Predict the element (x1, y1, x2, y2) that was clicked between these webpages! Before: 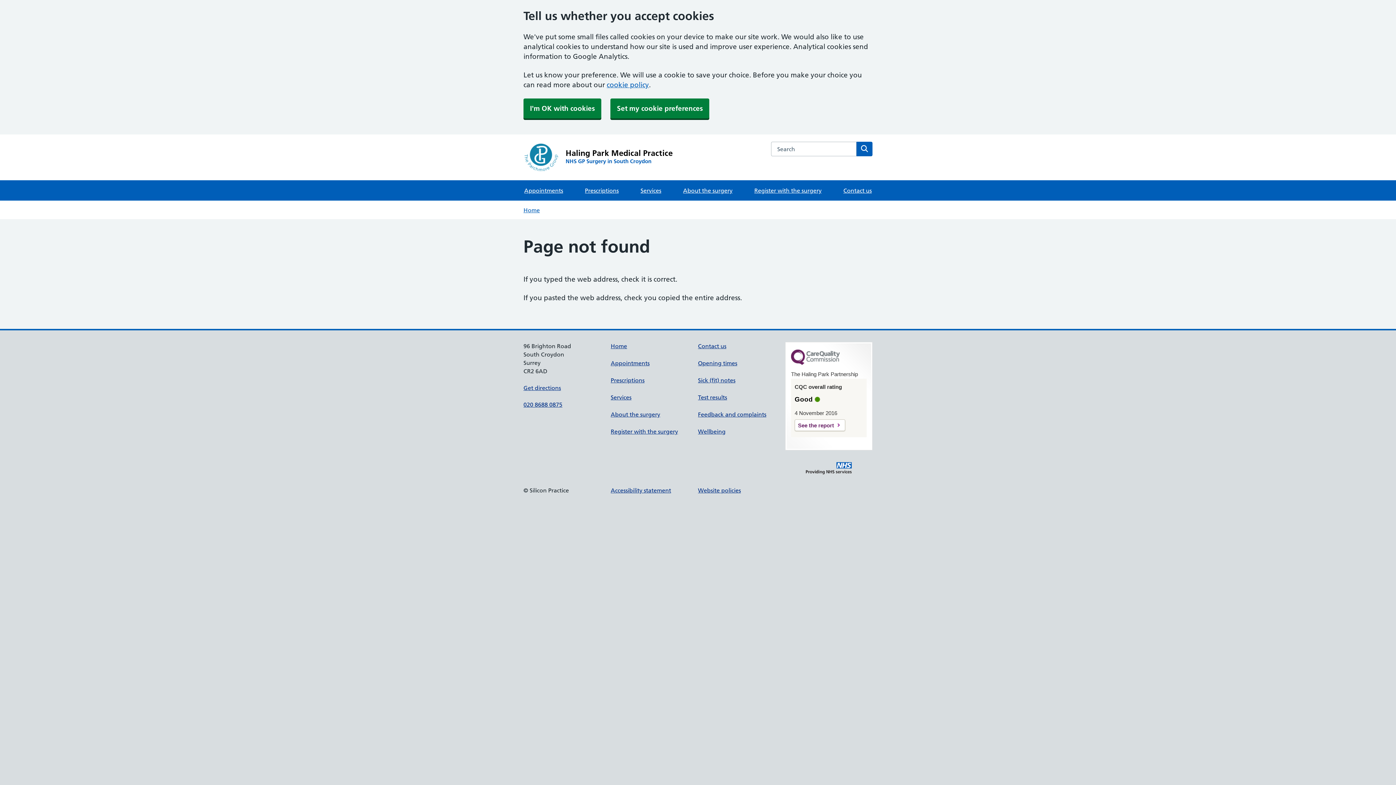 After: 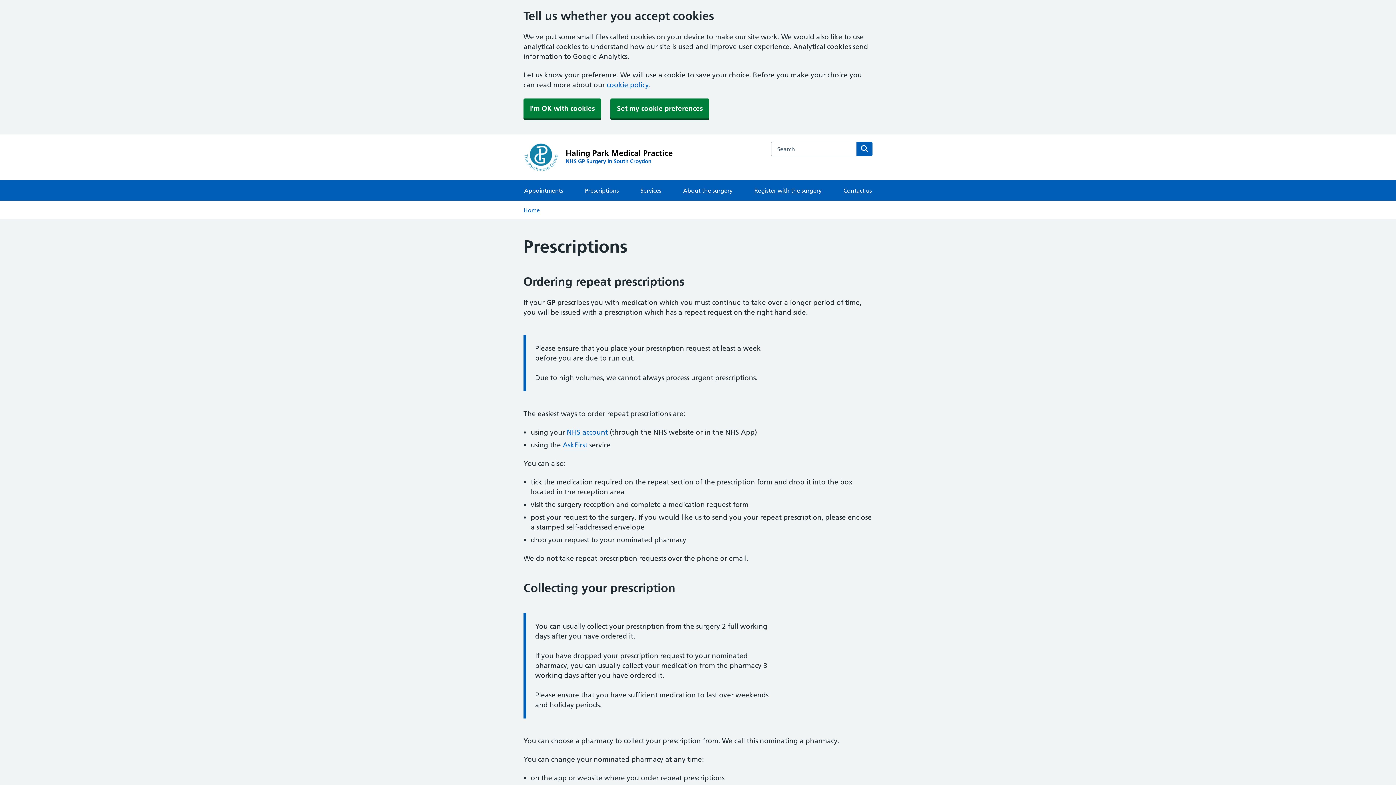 Action: label: Prescriptions bbox: (610, 376, 644, 384)